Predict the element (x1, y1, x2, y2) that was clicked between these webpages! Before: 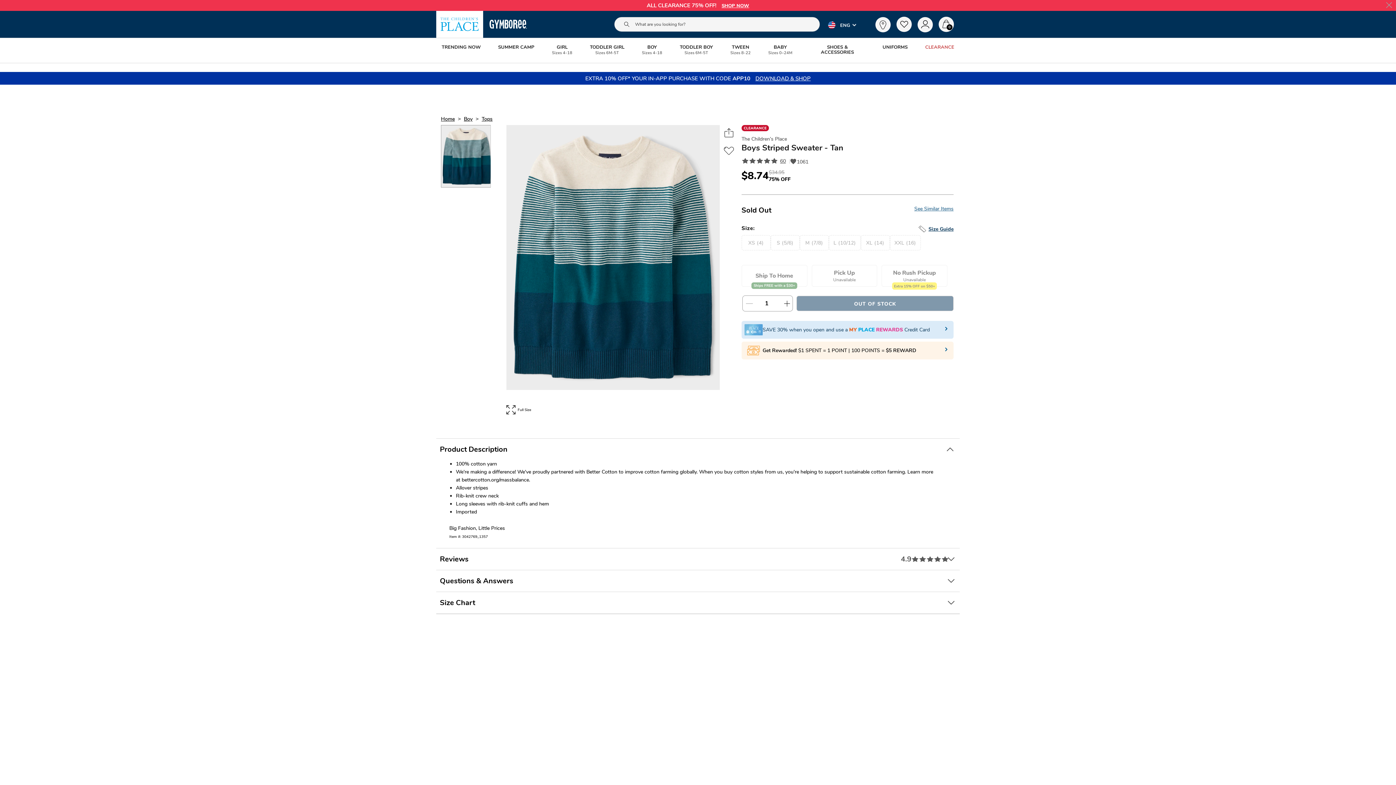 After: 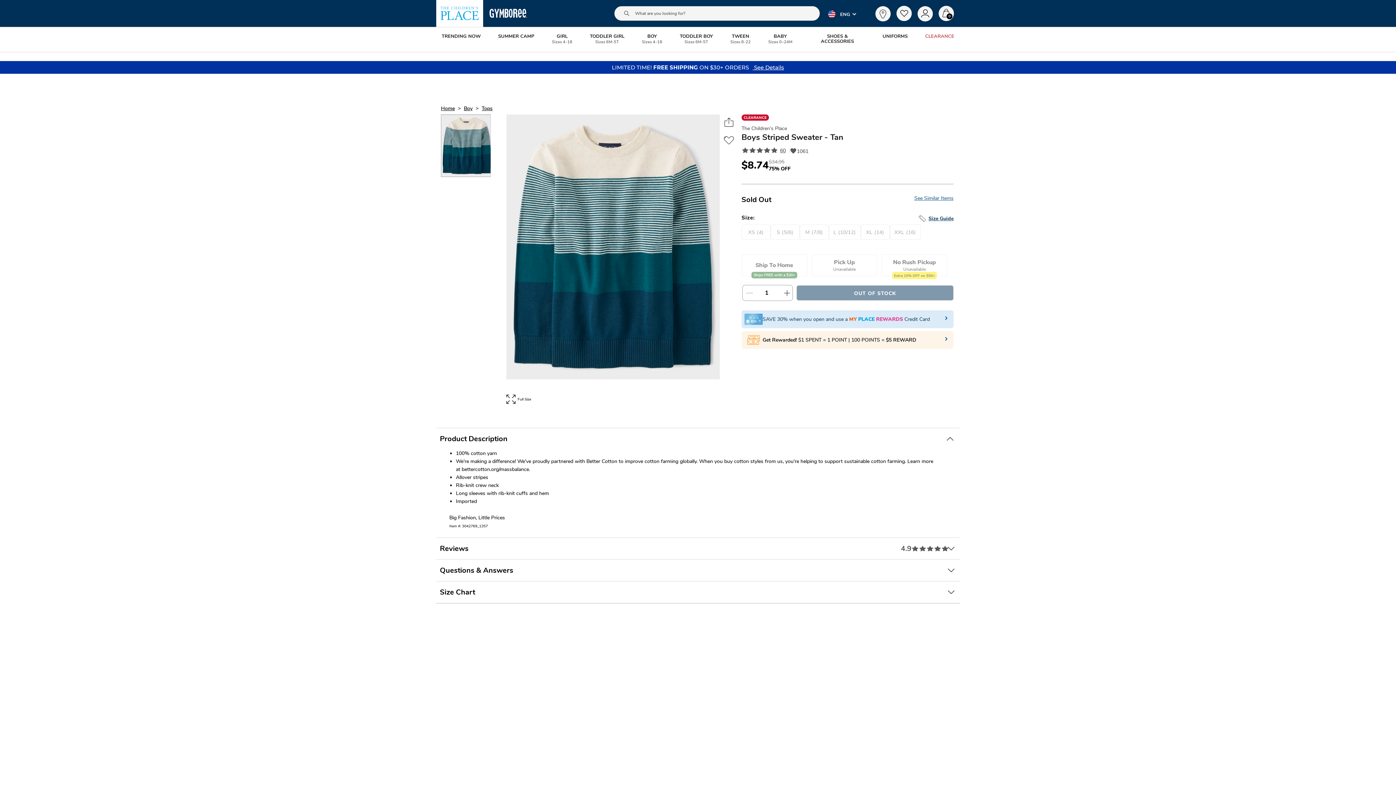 Action: label: close bbox: (1383, 0, 1395, 10)